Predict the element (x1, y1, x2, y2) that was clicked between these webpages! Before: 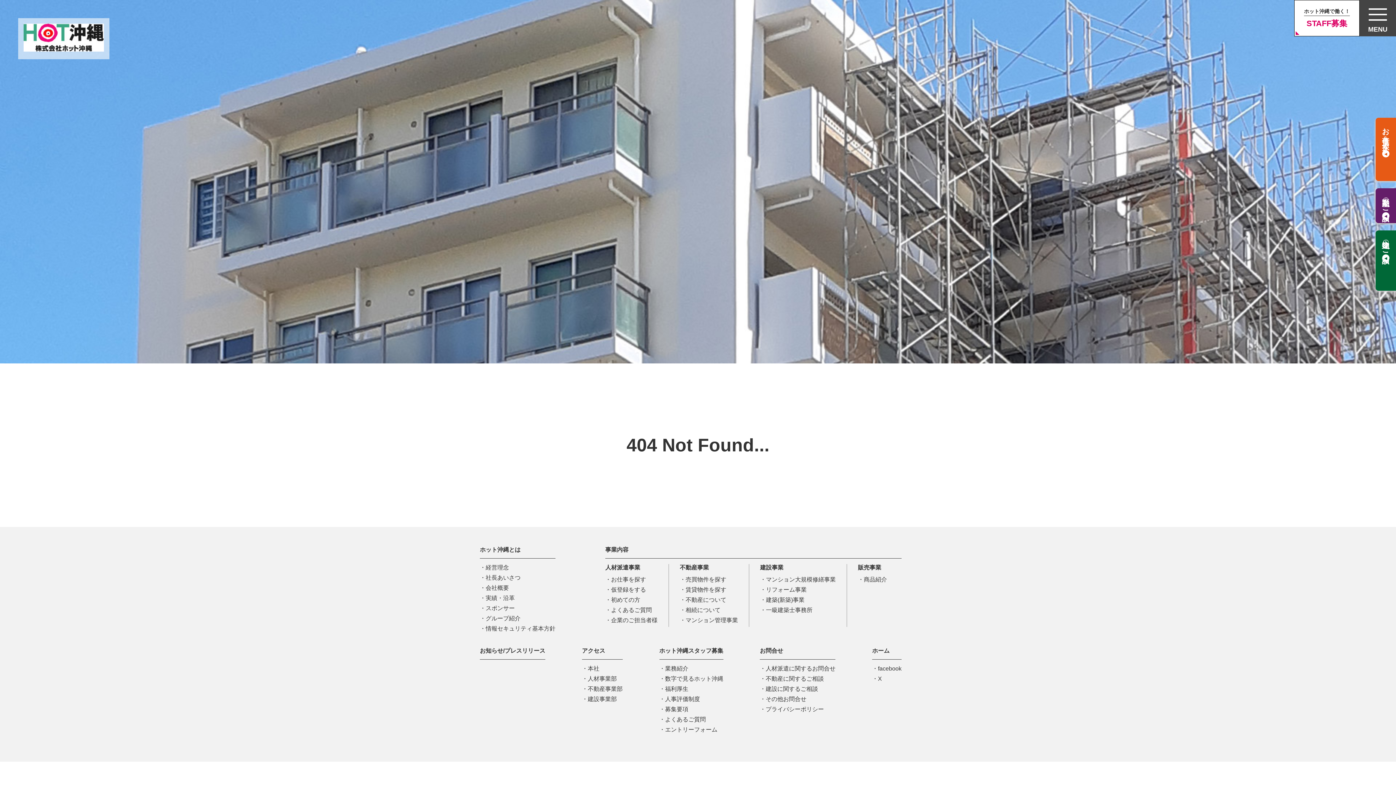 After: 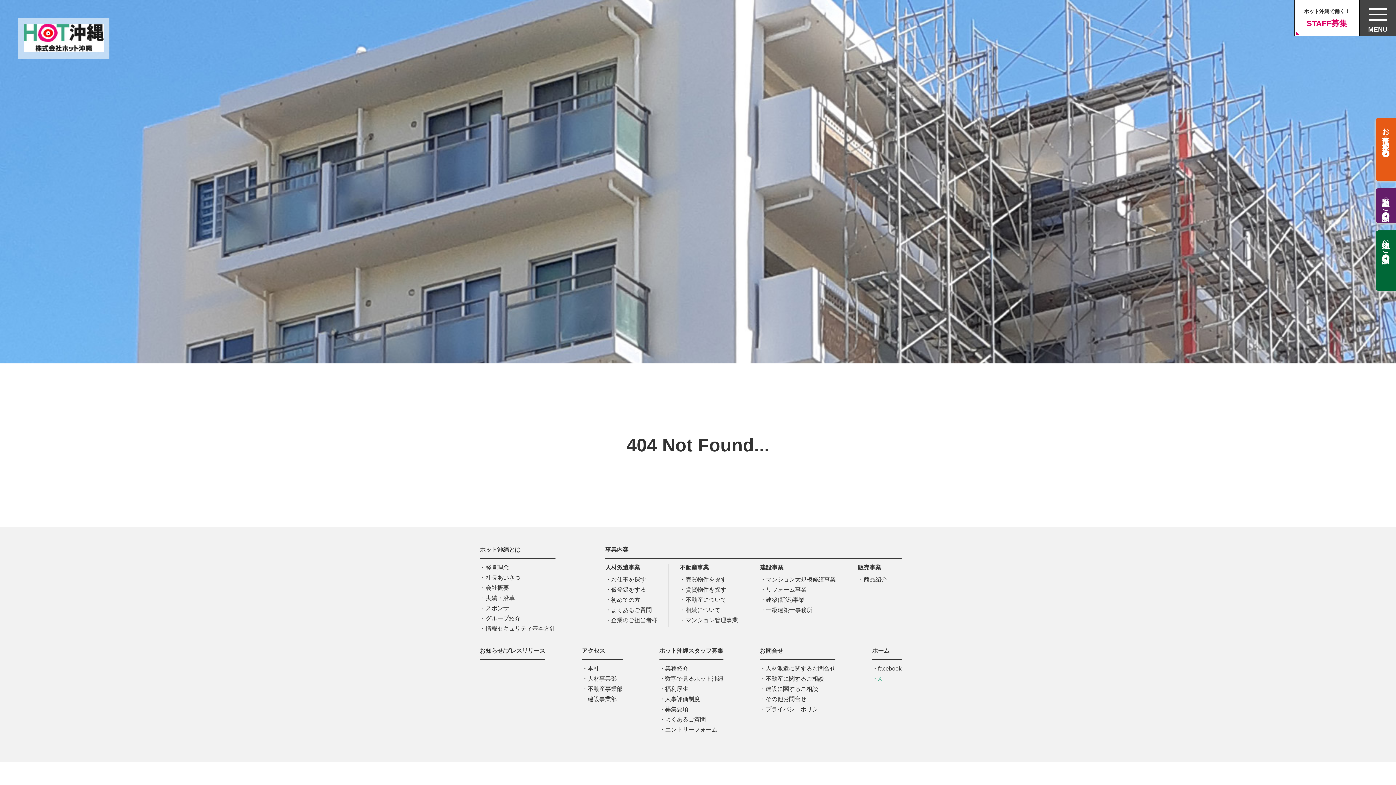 Action: bbox: (872, 676, 882, 682) label: X